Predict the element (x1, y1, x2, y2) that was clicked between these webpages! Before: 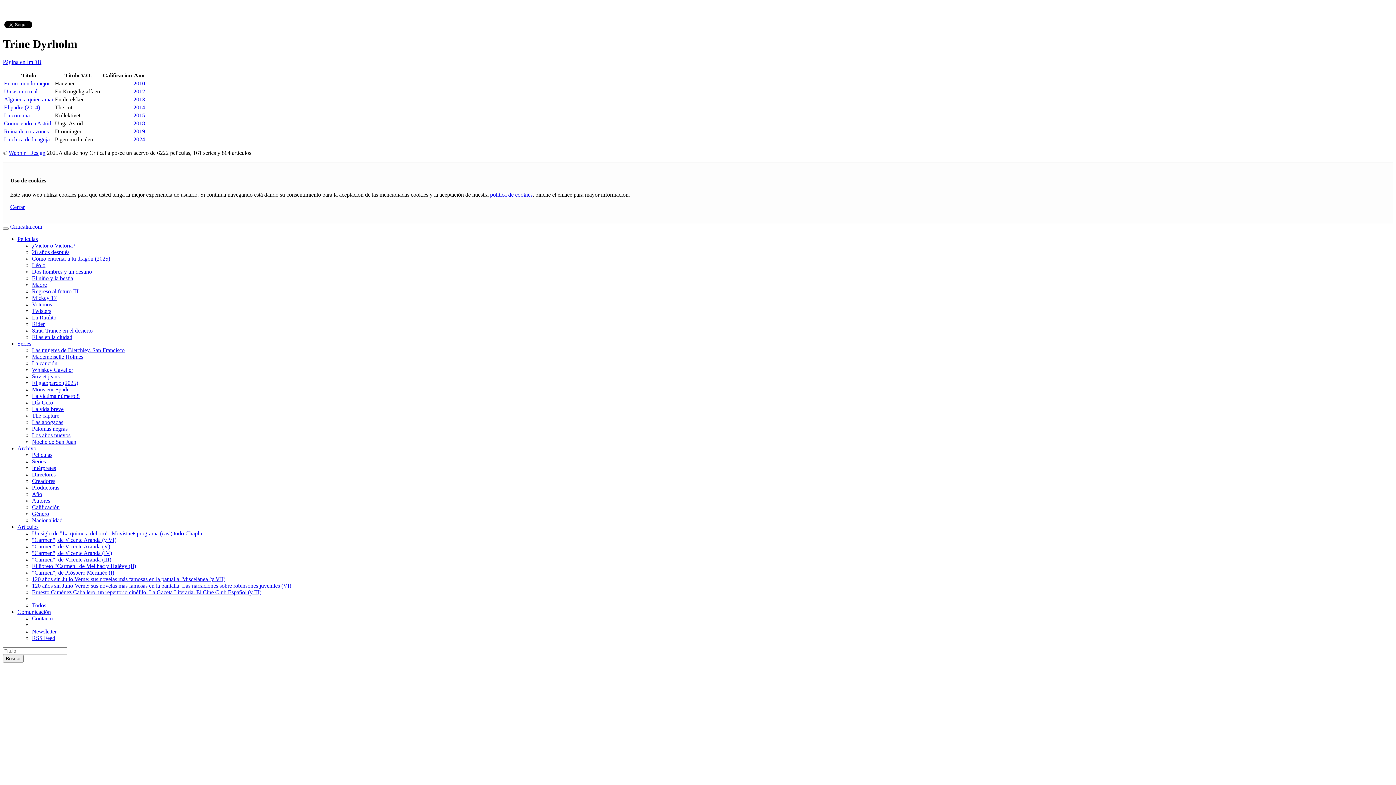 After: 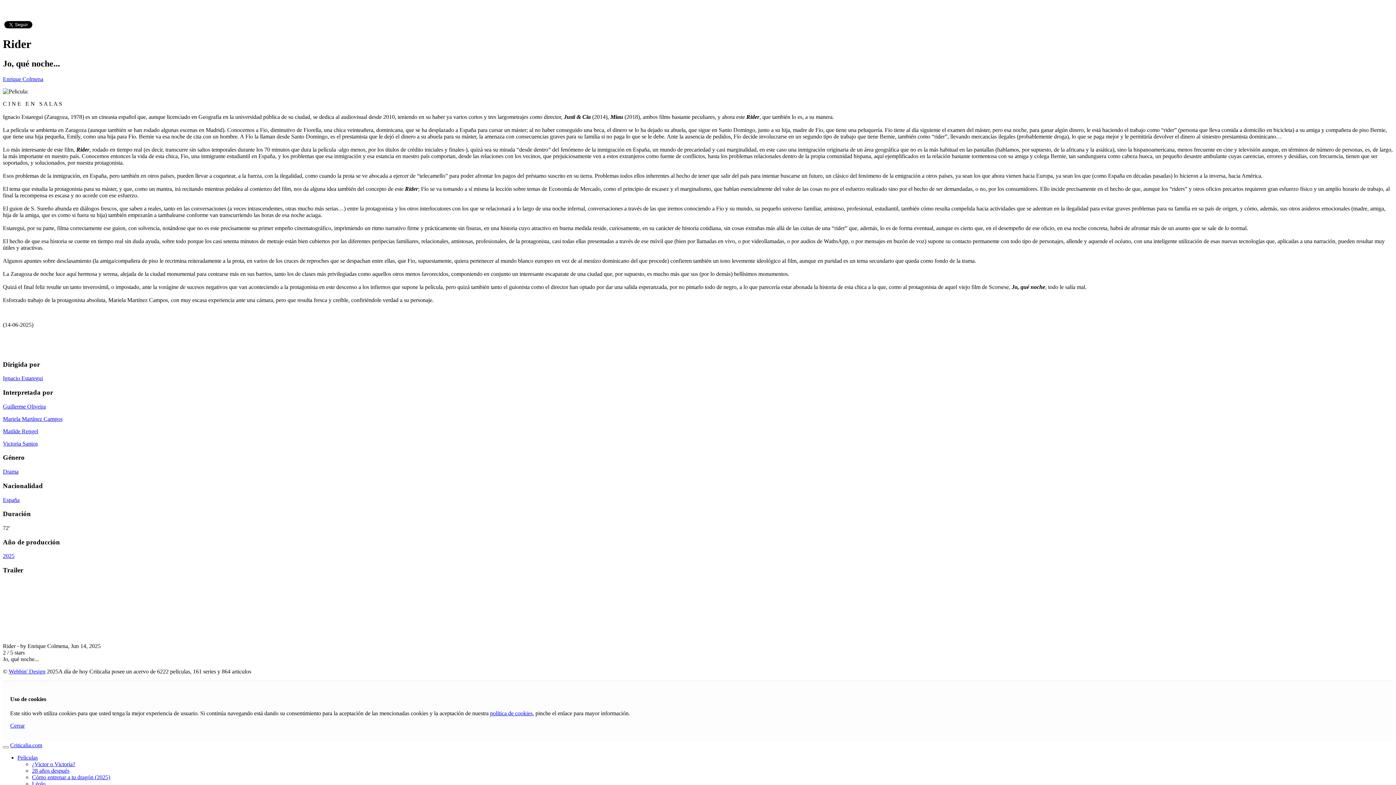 Action: bbox: (32, 321, 44, 327) label: Rider